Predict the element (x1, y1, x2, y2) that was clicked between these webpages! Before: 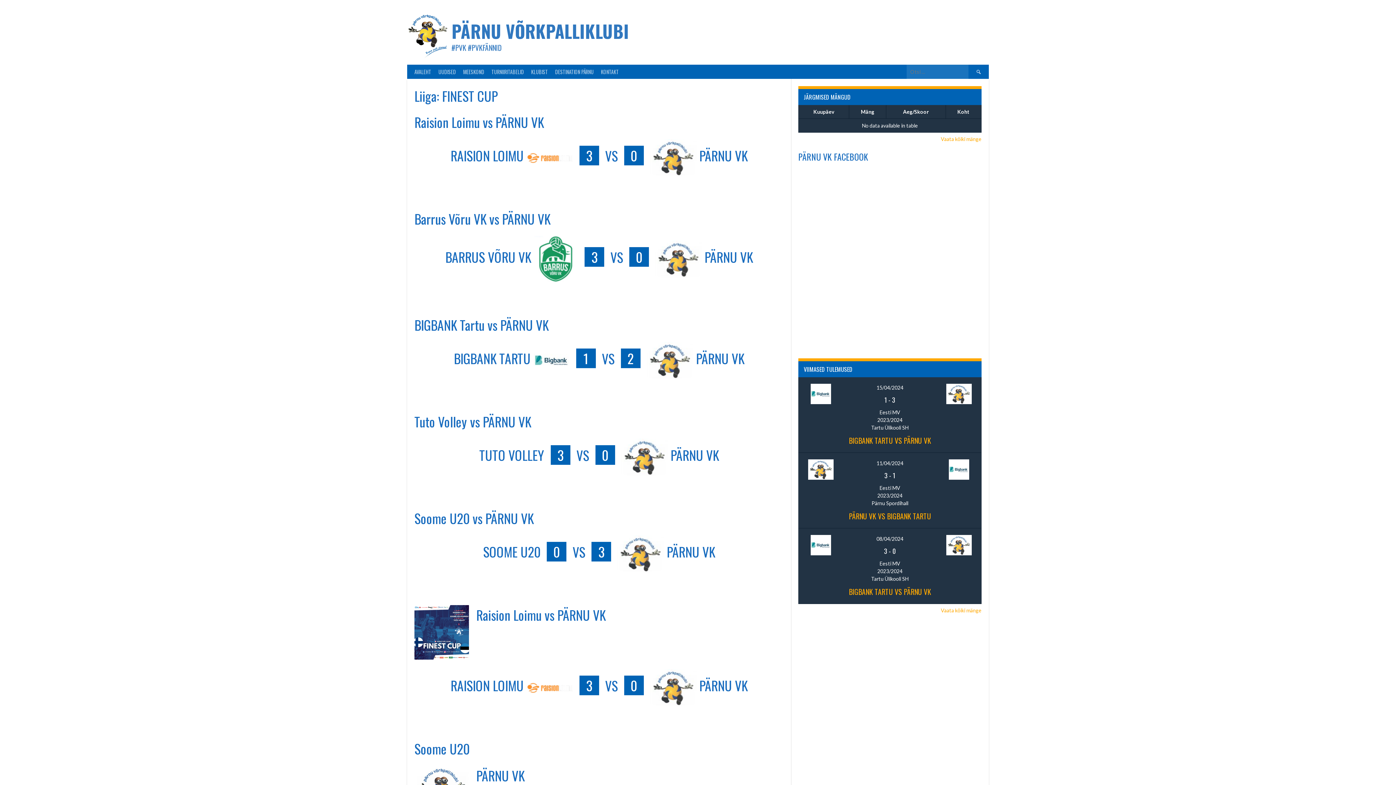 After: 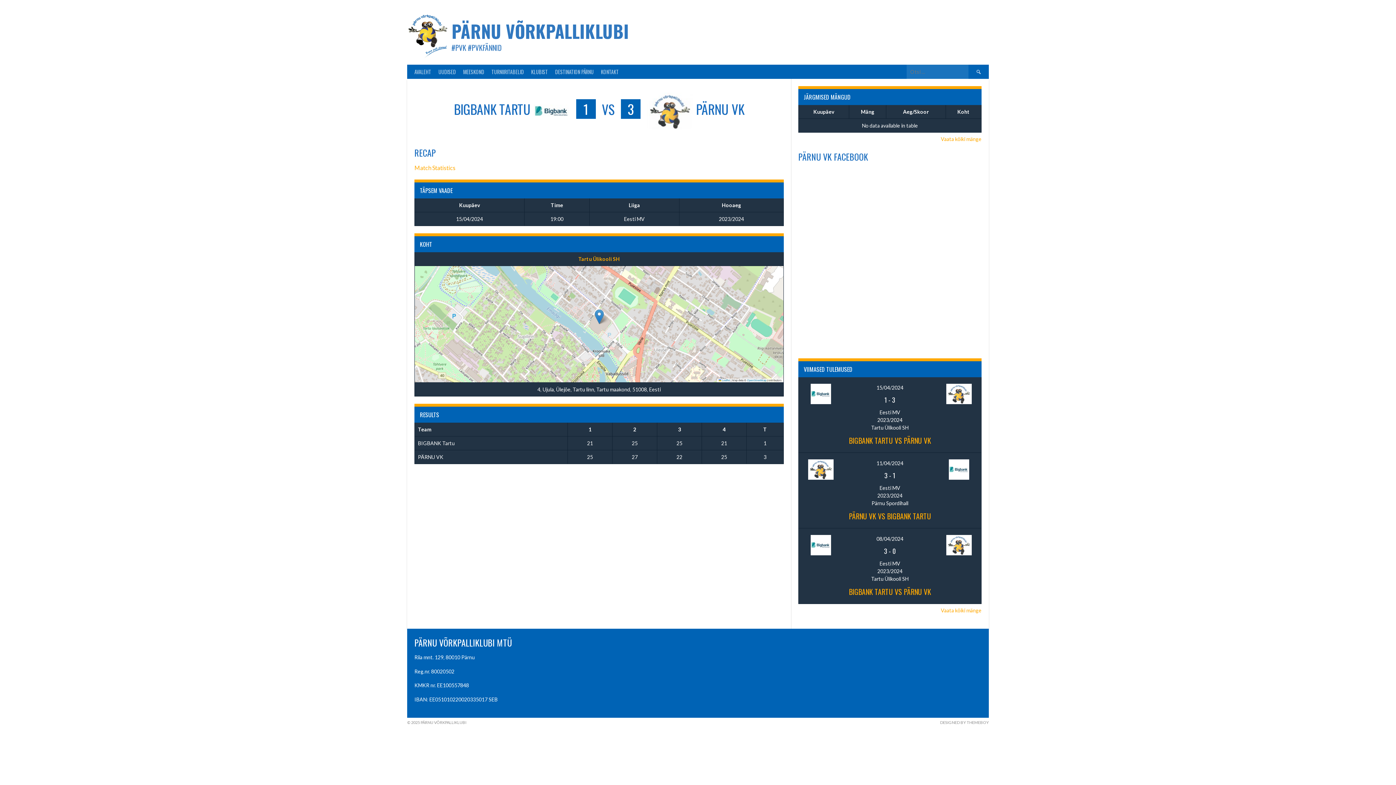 Action: label: 1 - 3 bbox: (884, 395, 895, 404)